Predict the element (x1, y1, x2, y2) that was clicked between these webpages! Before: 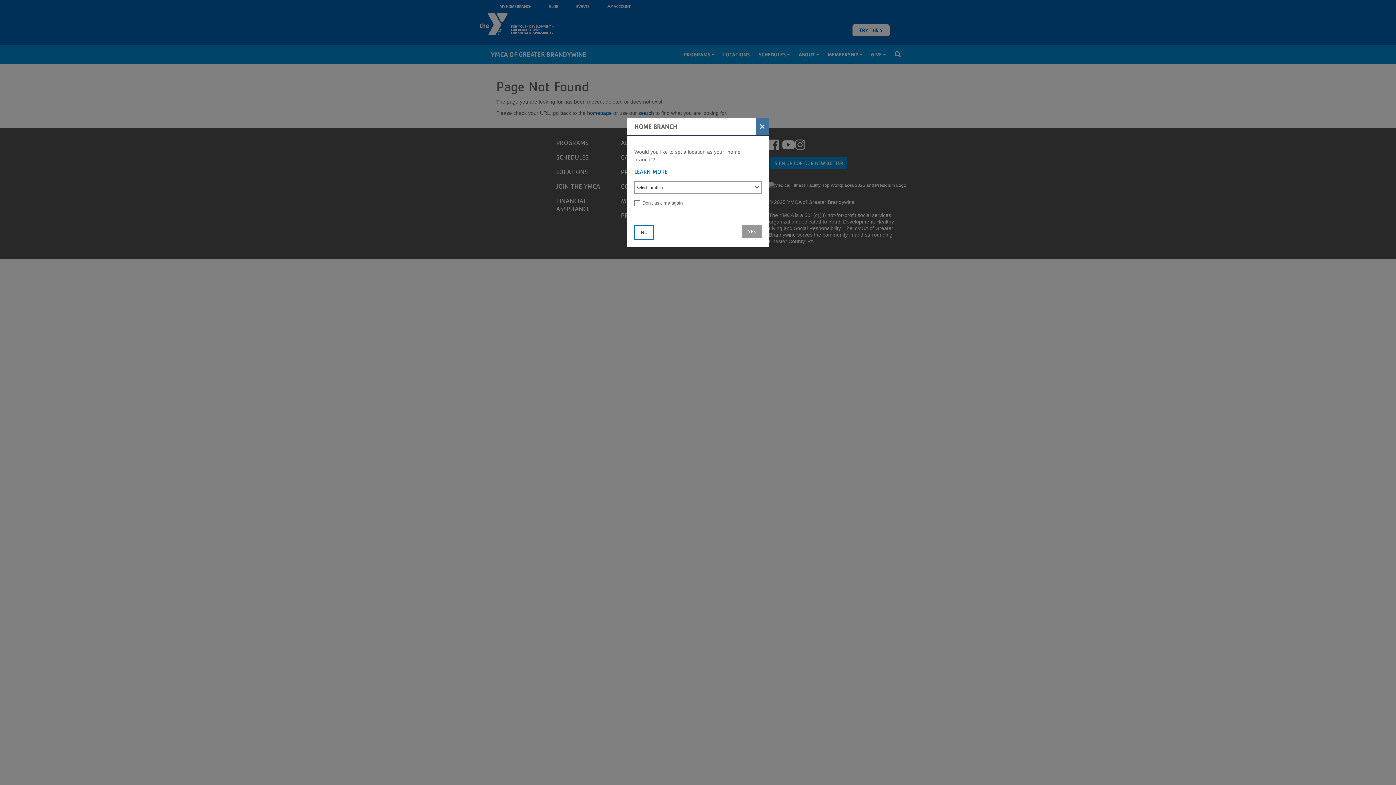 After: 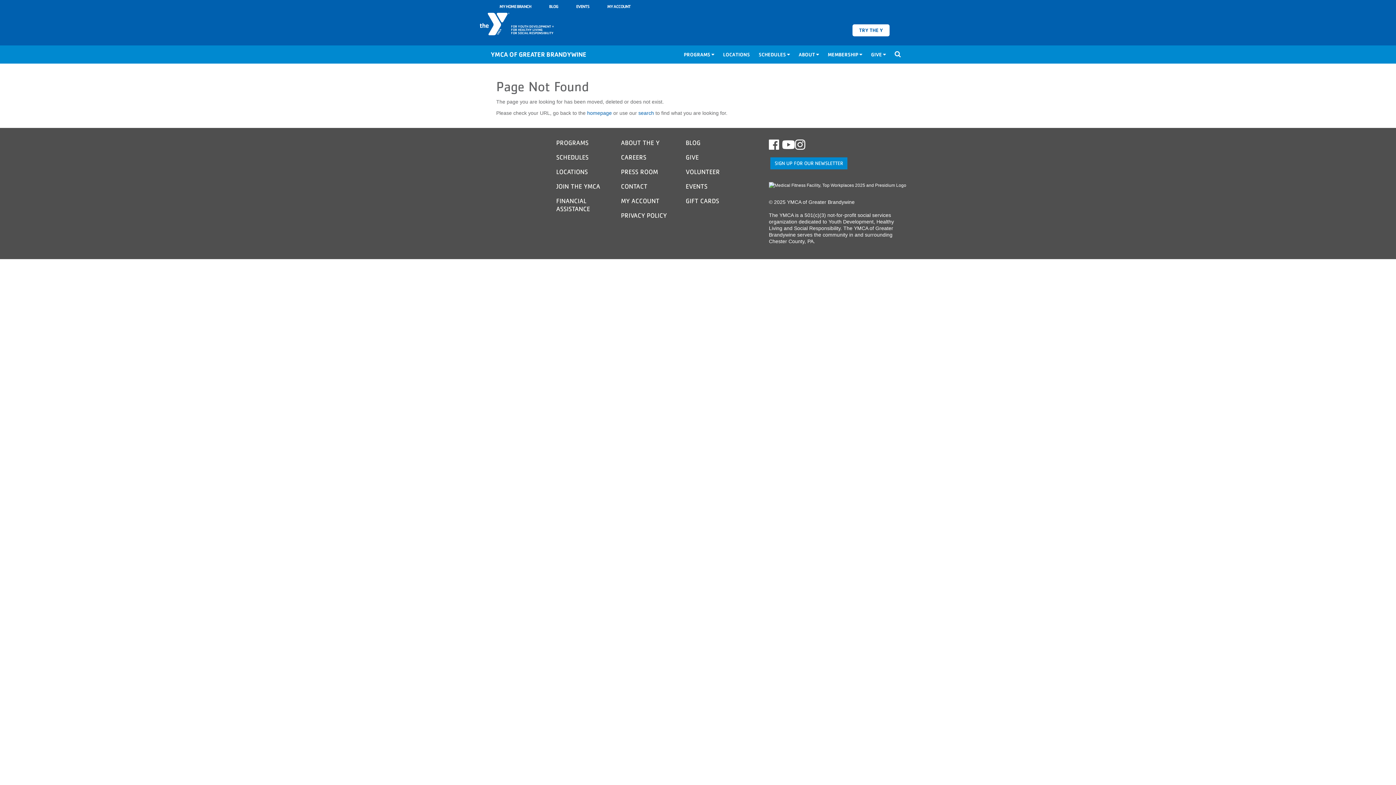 Action: bbox: (756, 118, 769, 135) label: ×